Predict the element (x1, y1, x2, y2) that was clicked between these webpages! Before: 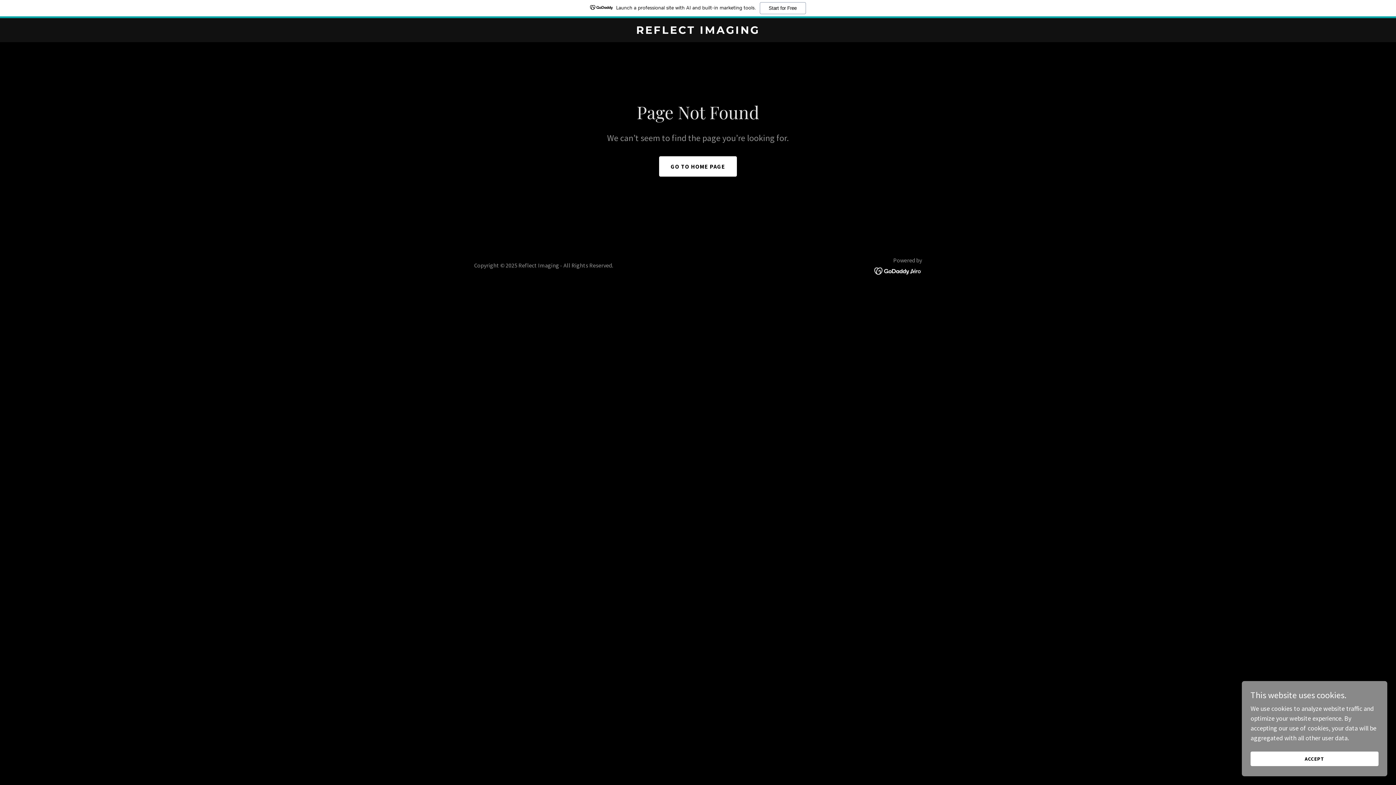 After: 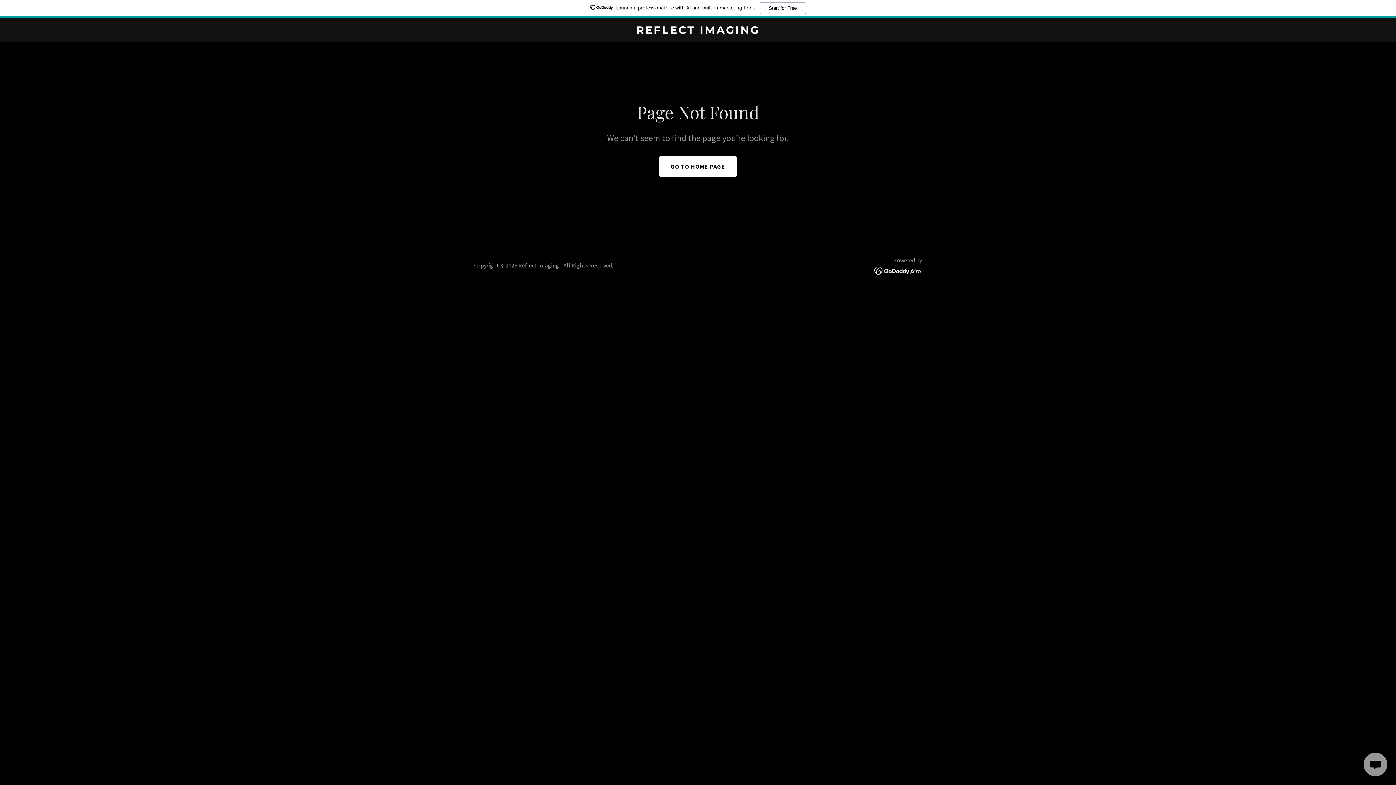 Action: label: ACCEPT bbox: (1250, 752, 1378, 766)